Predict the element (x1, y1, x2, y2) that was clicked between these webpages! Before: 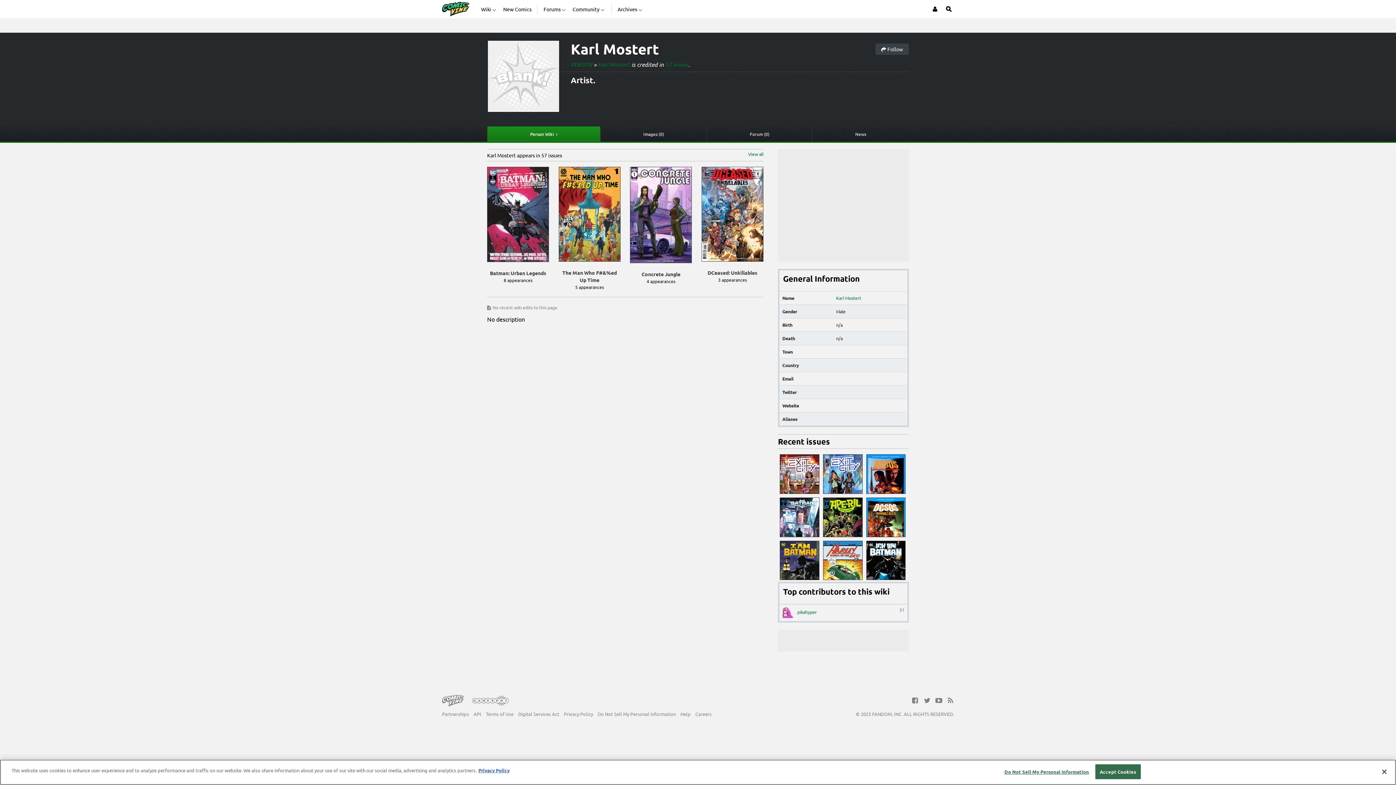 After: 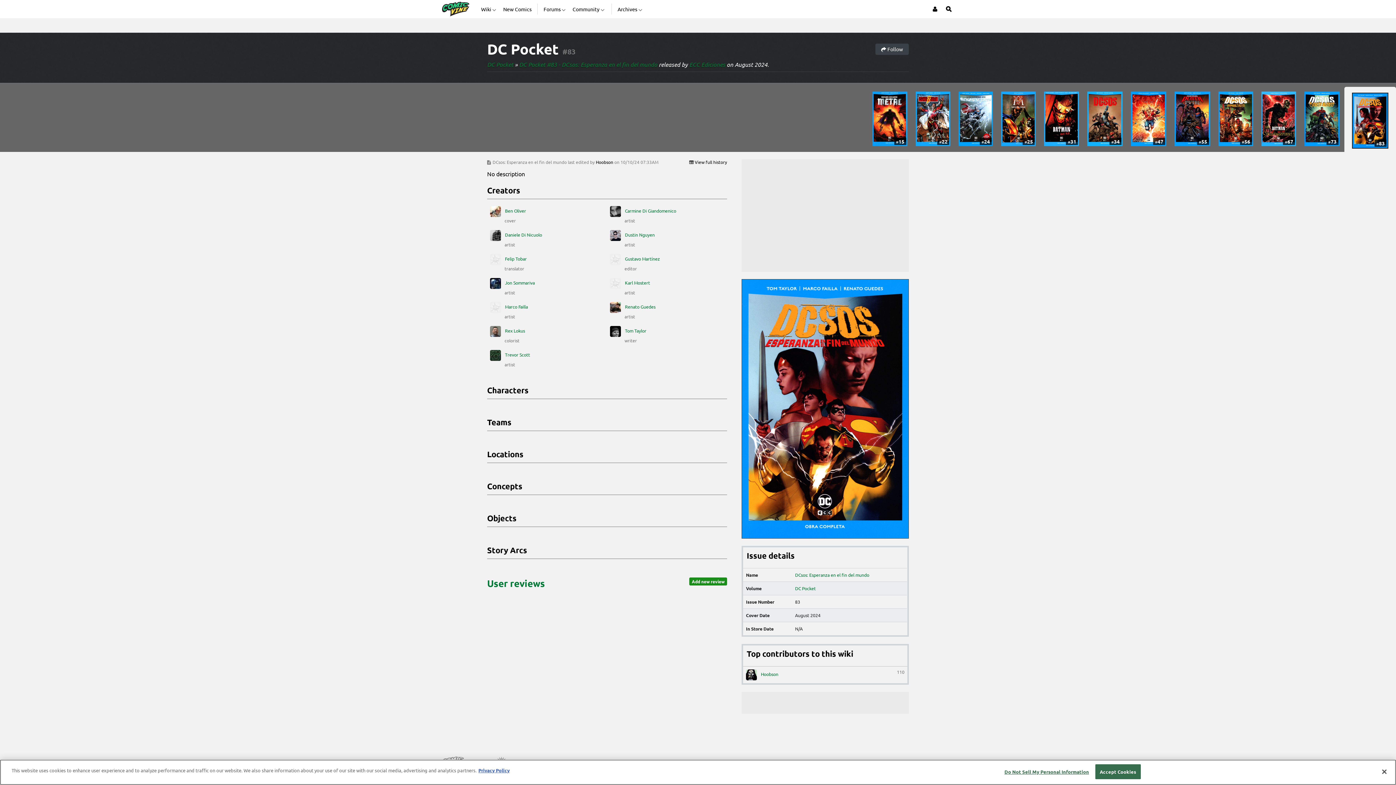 Action: bbox: (866, 454, 905, 494)